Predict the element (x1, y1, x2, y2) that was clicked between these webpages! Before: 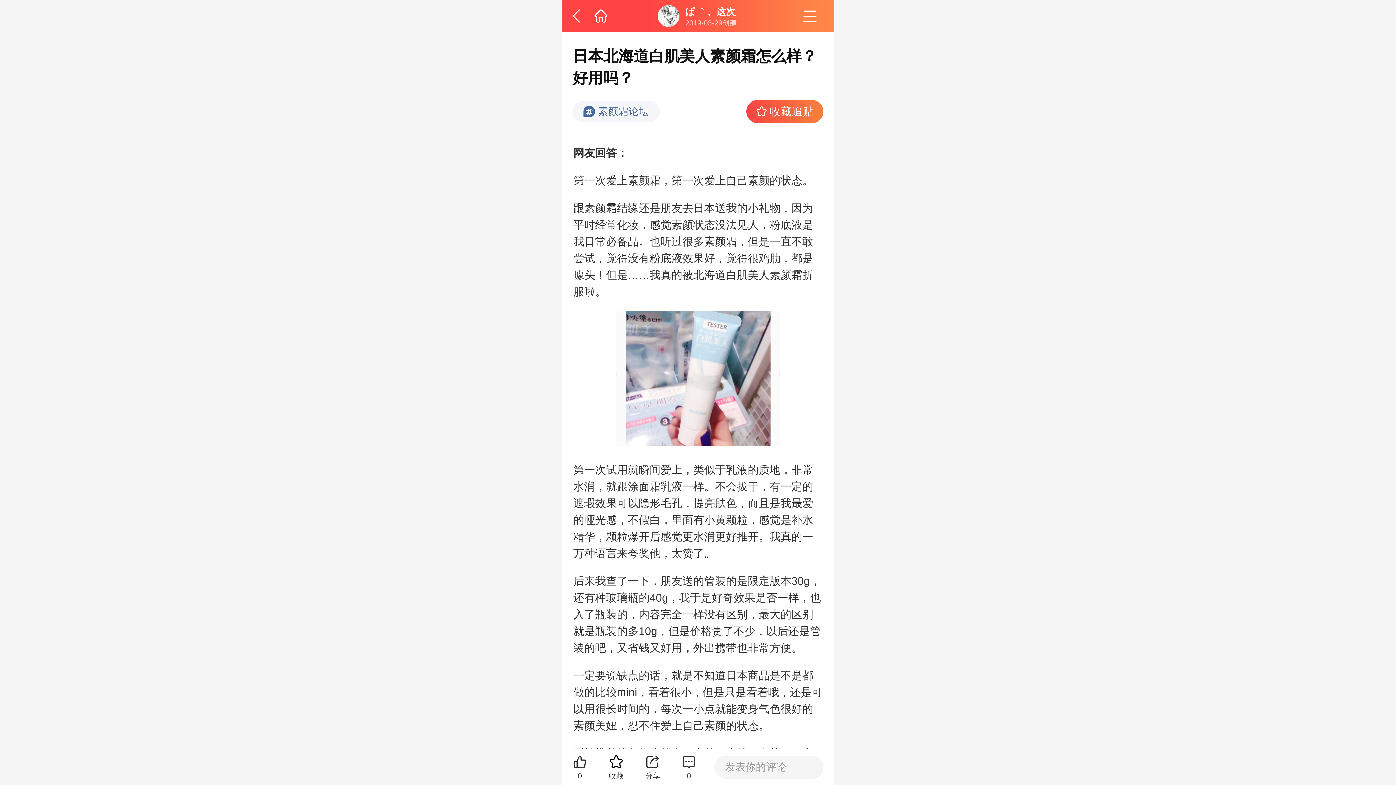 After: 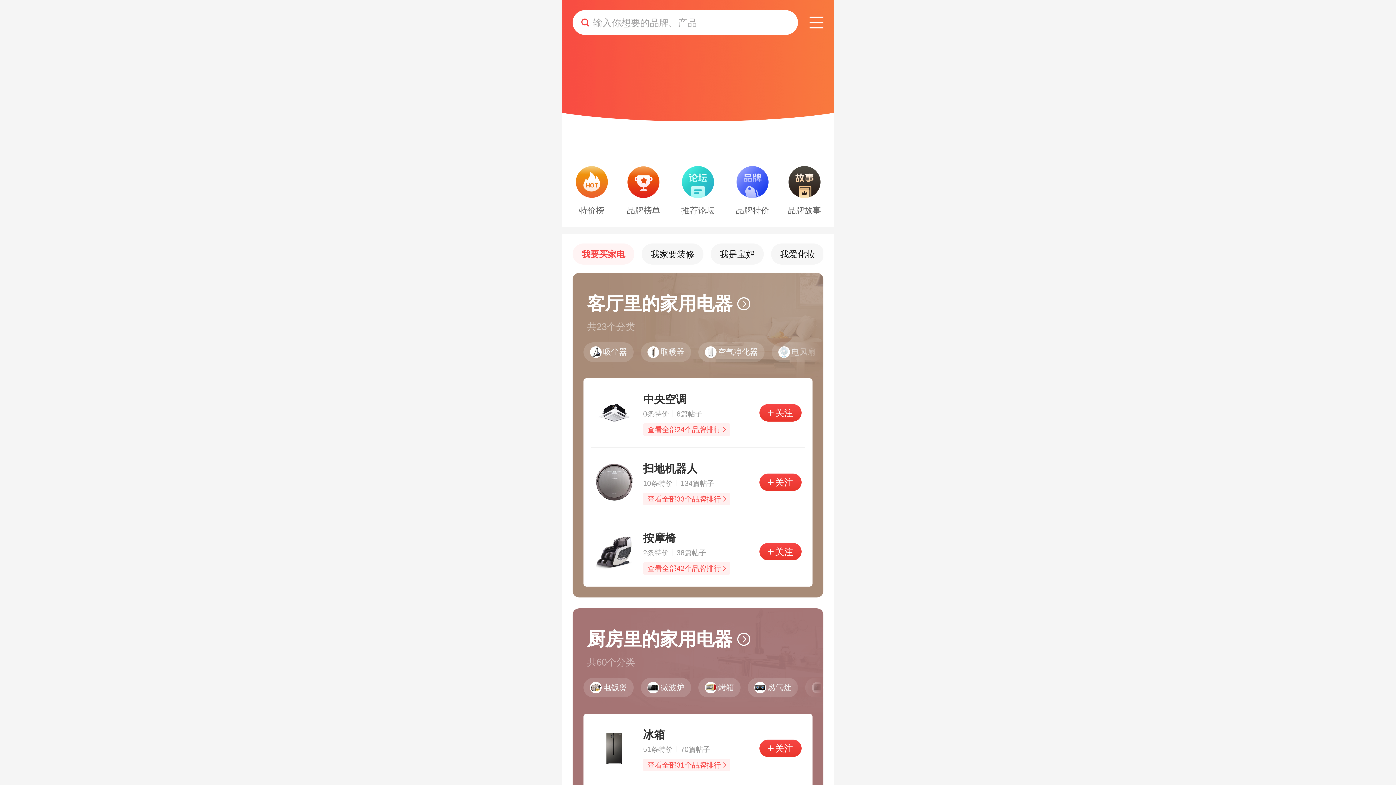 Action: bbox: (594, 0, 607, 32)